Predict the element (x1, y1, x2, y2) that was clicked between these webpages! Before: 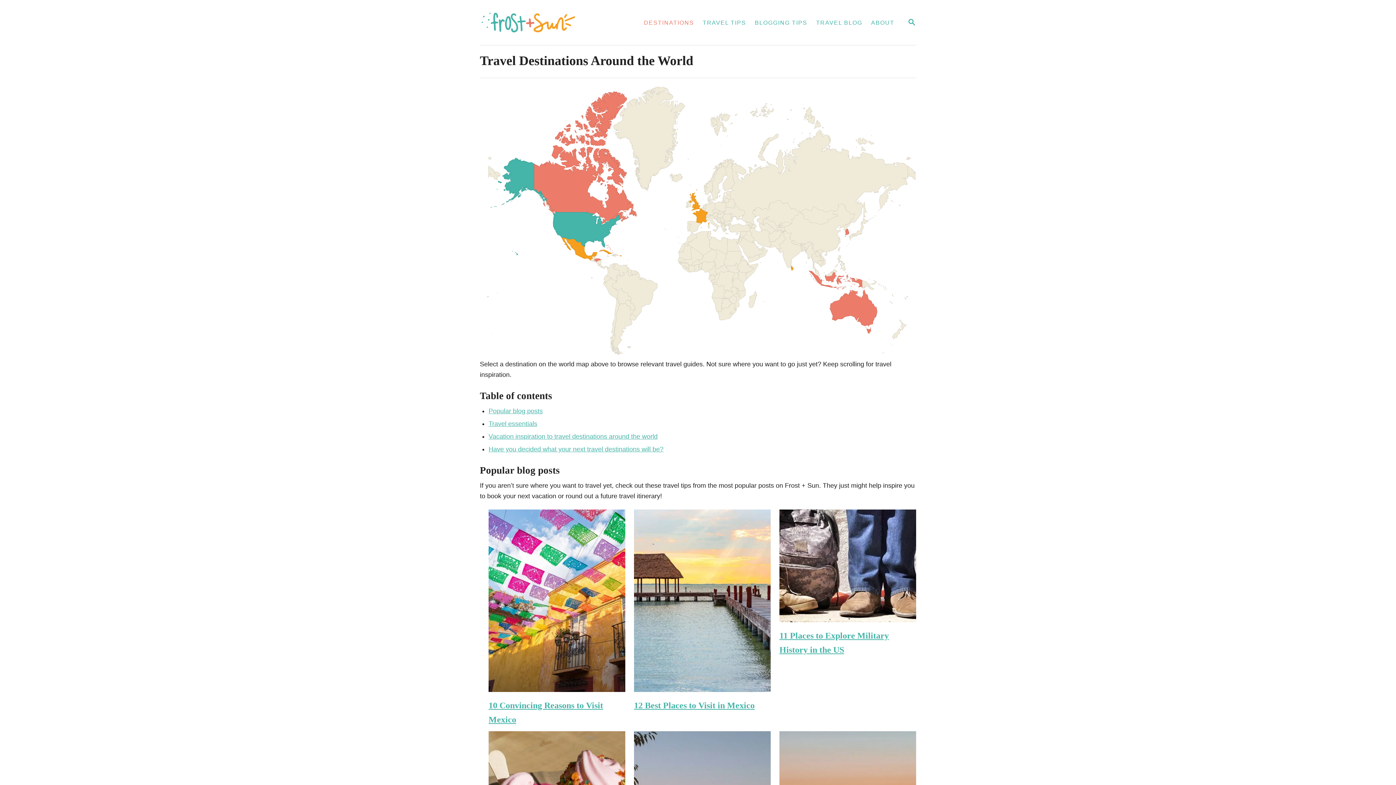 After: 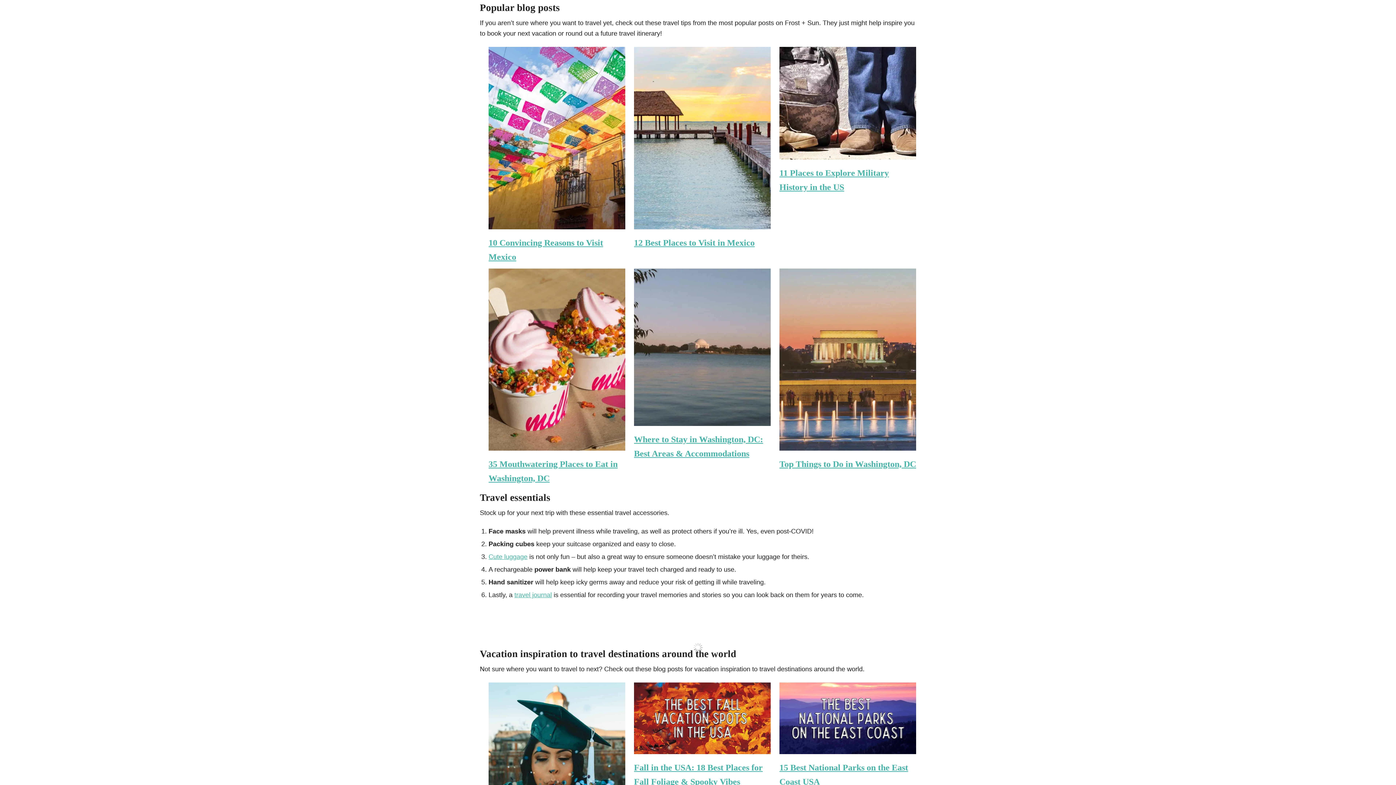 Action: bbox: (488, 407, 542, 415) label: Popular blog posts